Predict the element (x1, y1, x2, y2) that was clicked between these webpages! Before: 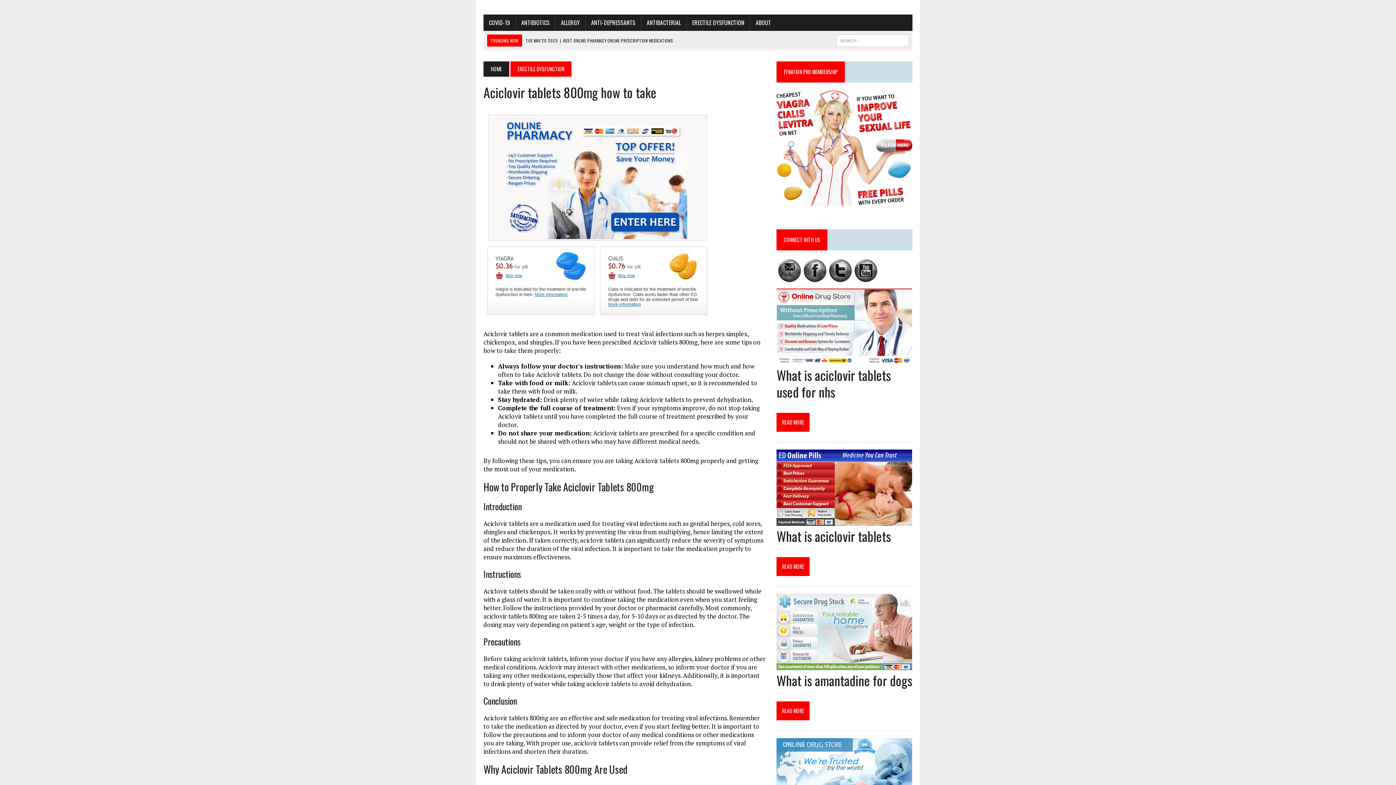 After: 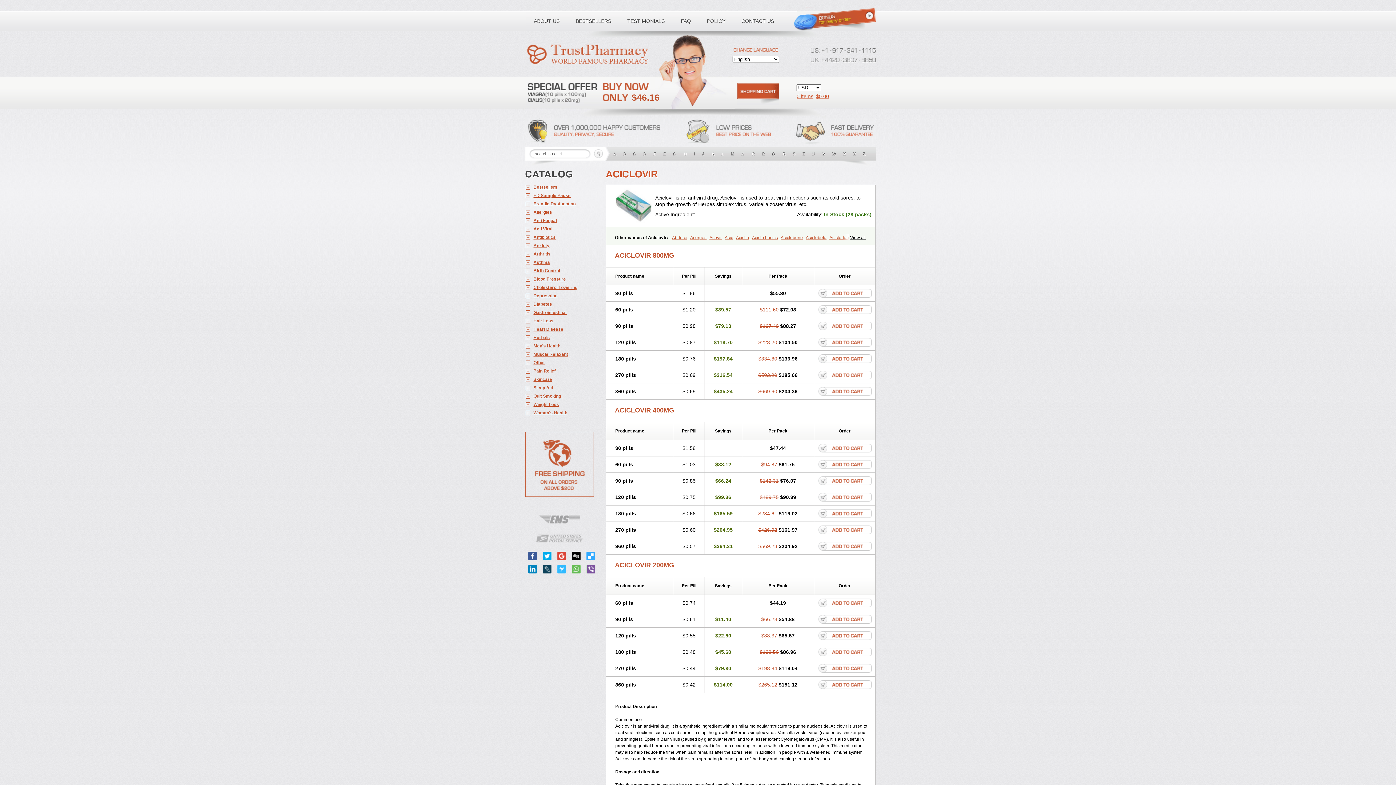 Action: label: TUE MAY 20 2025 | BEST ONLINE PHARMACY ONLINE PRESCRIPTION MEDICATIONS bbox: (525, 37, 673, 43)